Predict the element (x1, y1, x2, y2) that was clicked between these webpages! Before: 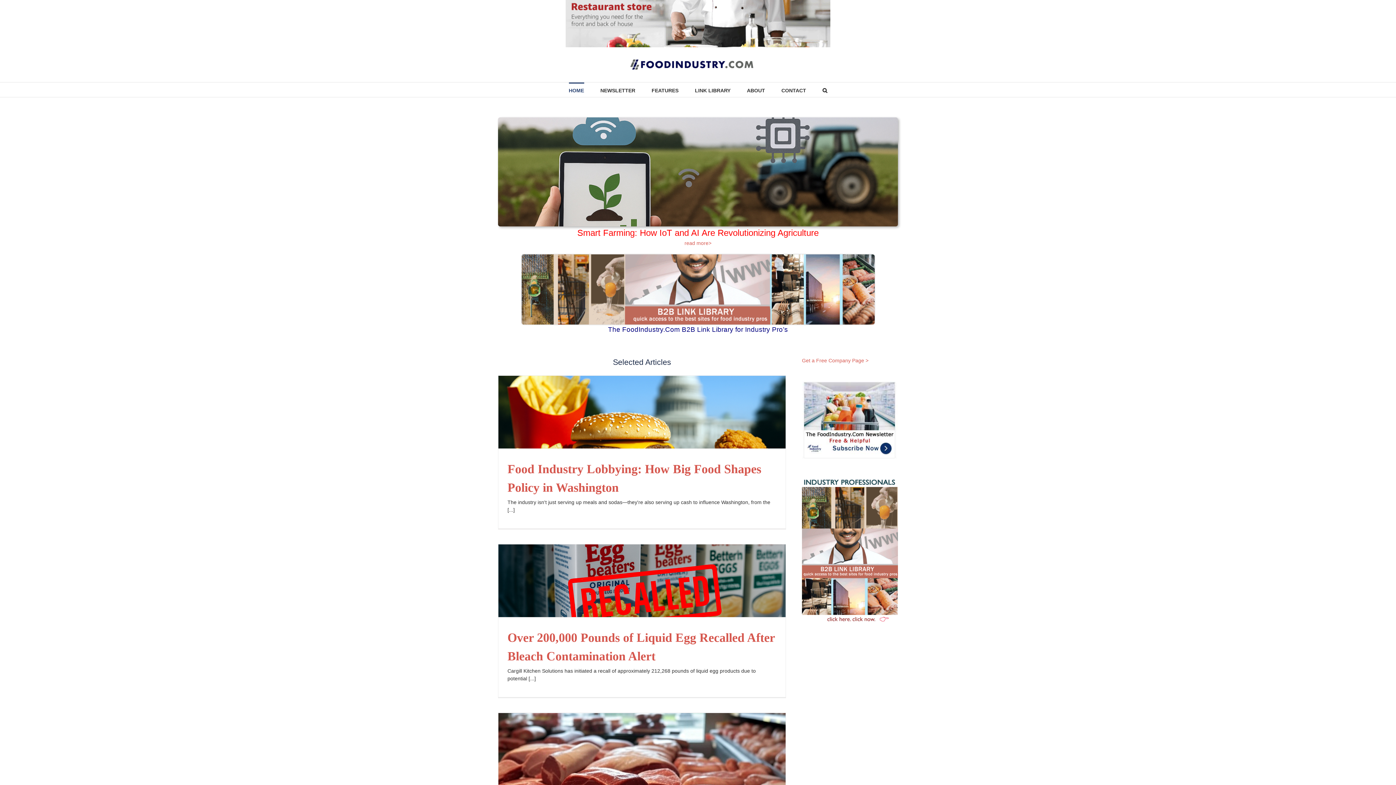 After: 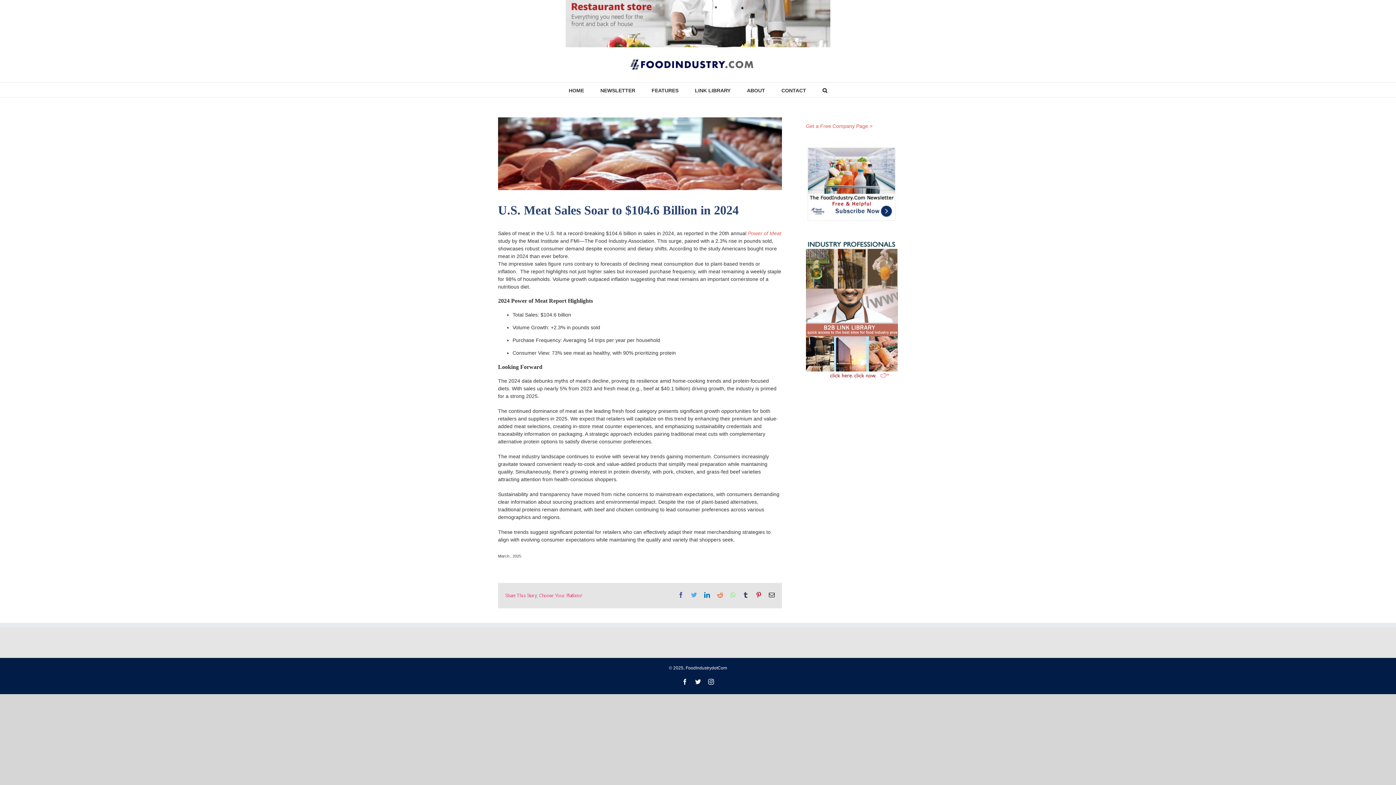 Action: bbox: (498, 713, 785, 786) label: U.S. Meat Sales Soar to $104.6 Billion in 2024